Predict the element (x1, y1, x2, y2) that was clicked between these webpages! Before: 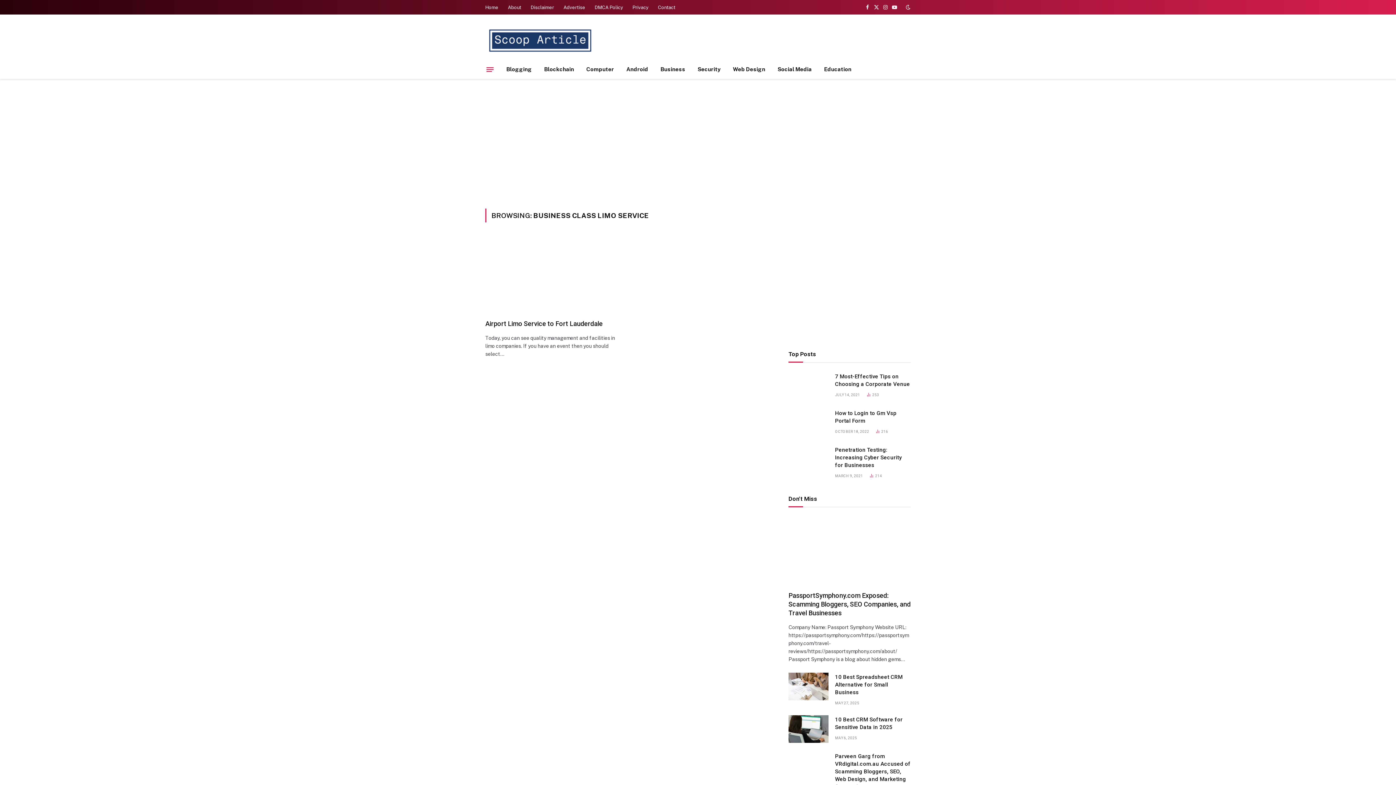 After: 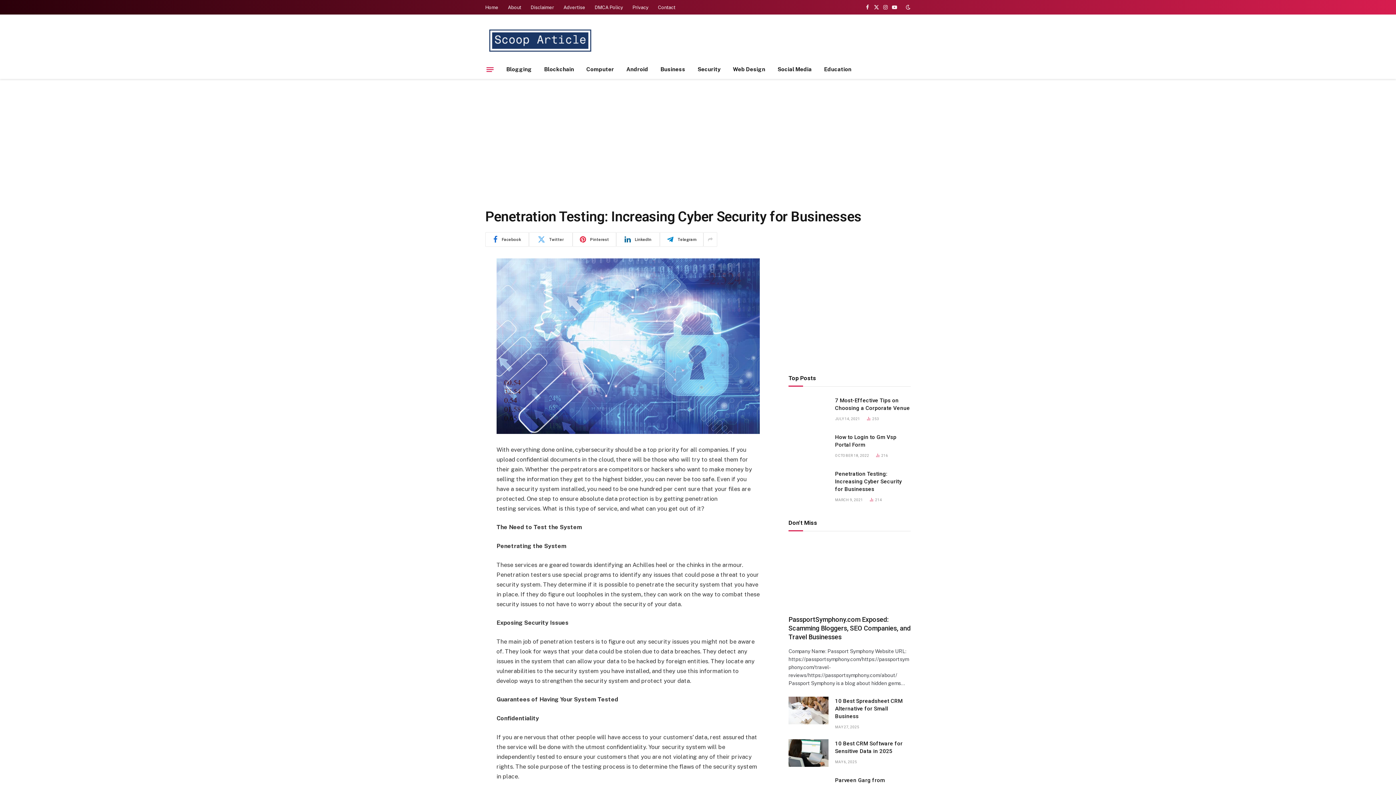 Action: label: Penetration Testing: Increasing Cyber Security for Businesses bbox: (835, 446, 910, 469)